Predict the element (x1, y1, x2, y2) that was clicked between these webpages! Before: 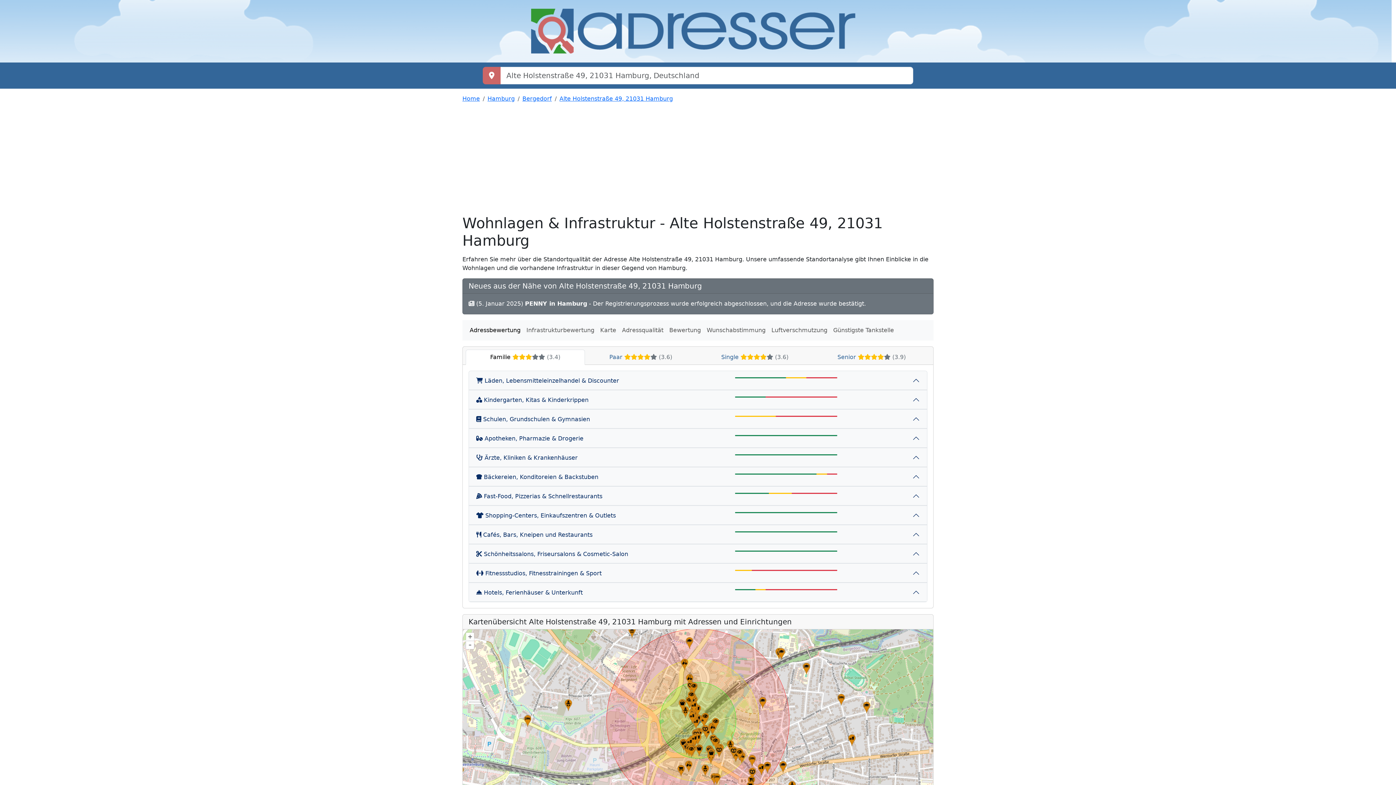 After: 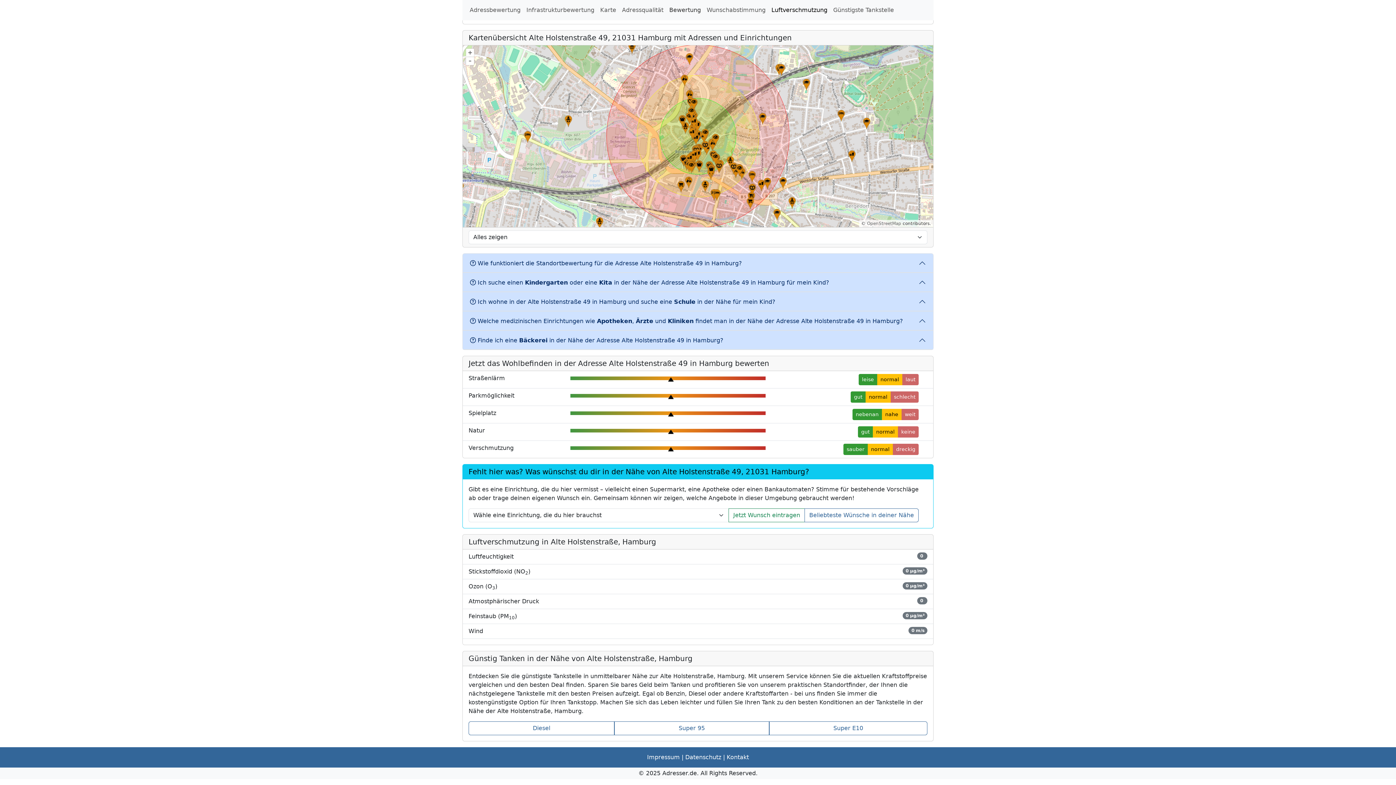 Action: bbox: (666, 323, 704, 337) label: Bewertung